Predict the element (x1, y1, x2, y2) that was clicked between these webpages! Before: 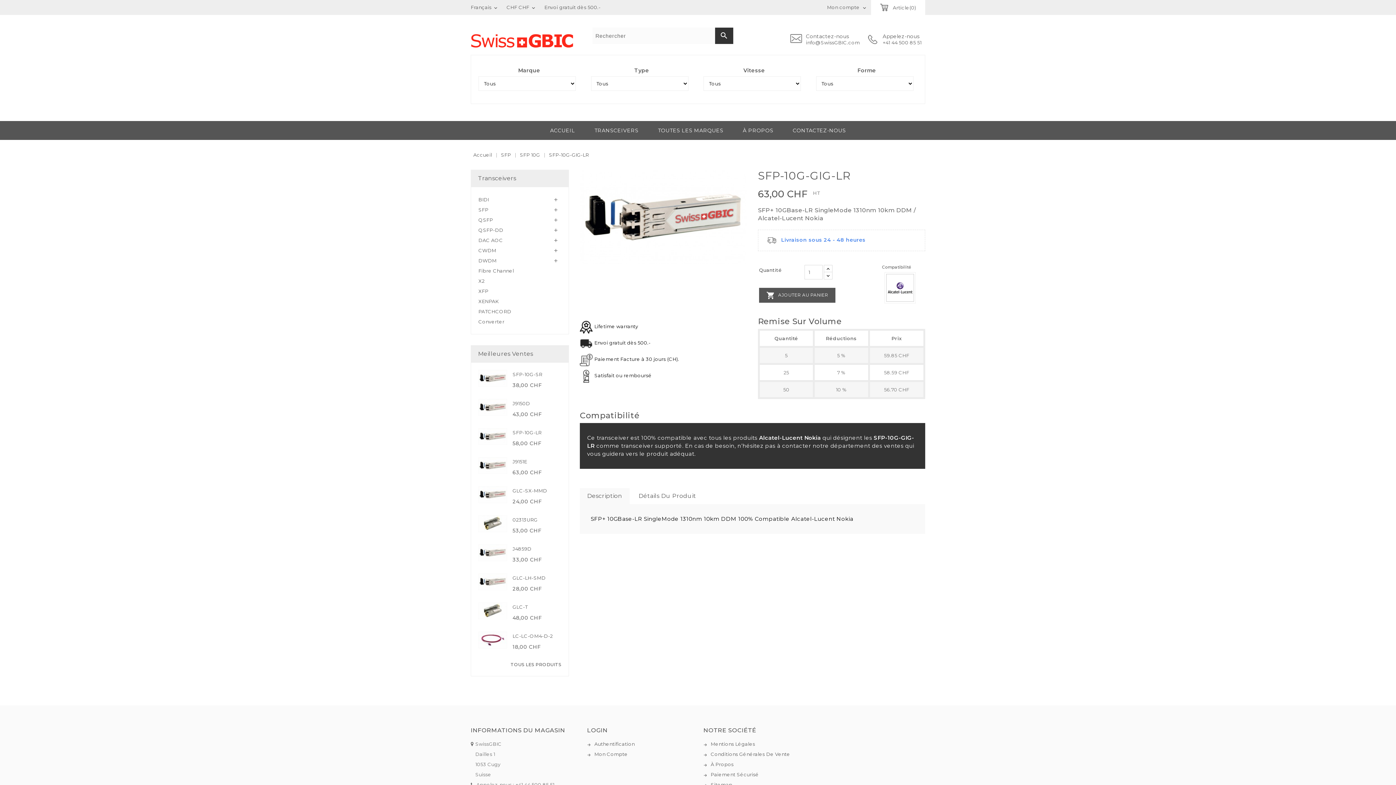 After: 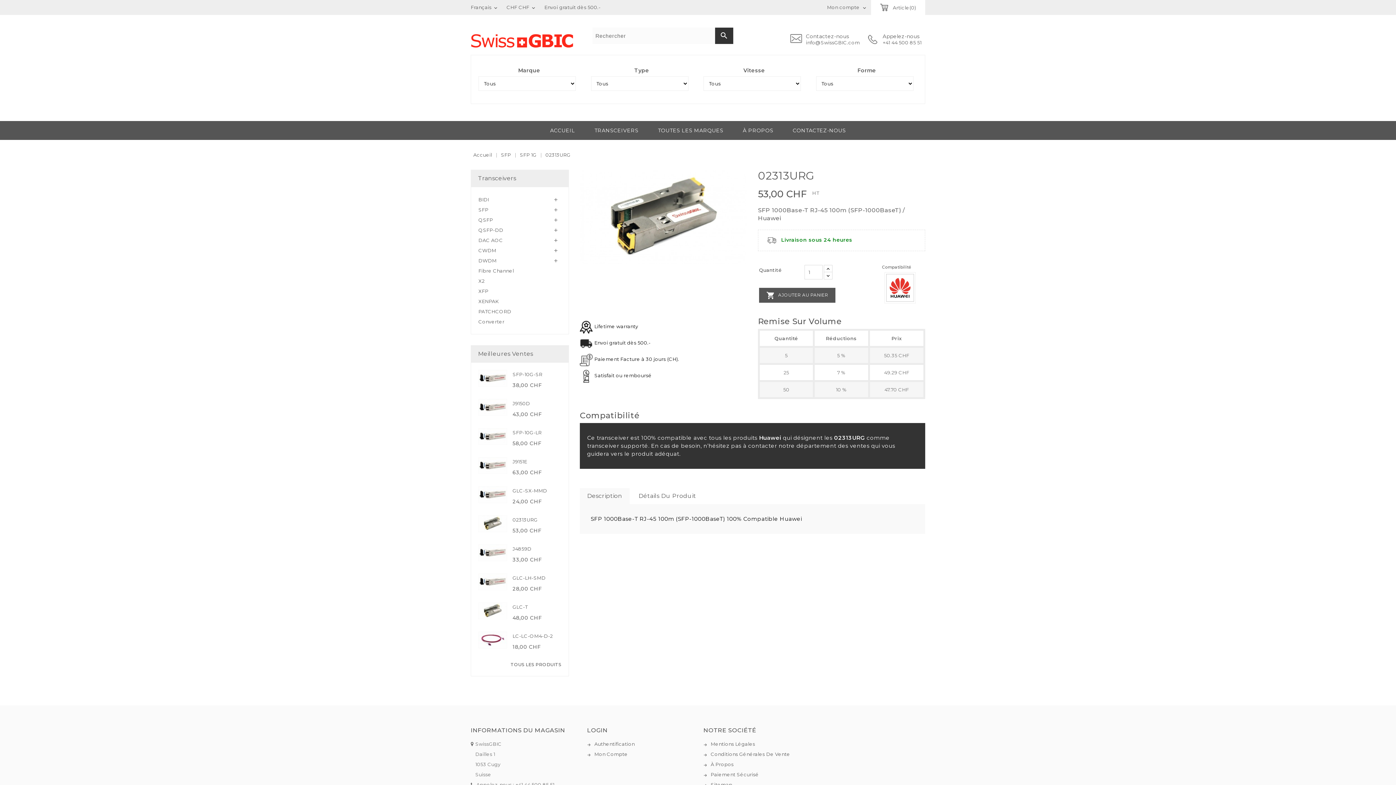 Action: bbox: (478, 515, 507, 532)